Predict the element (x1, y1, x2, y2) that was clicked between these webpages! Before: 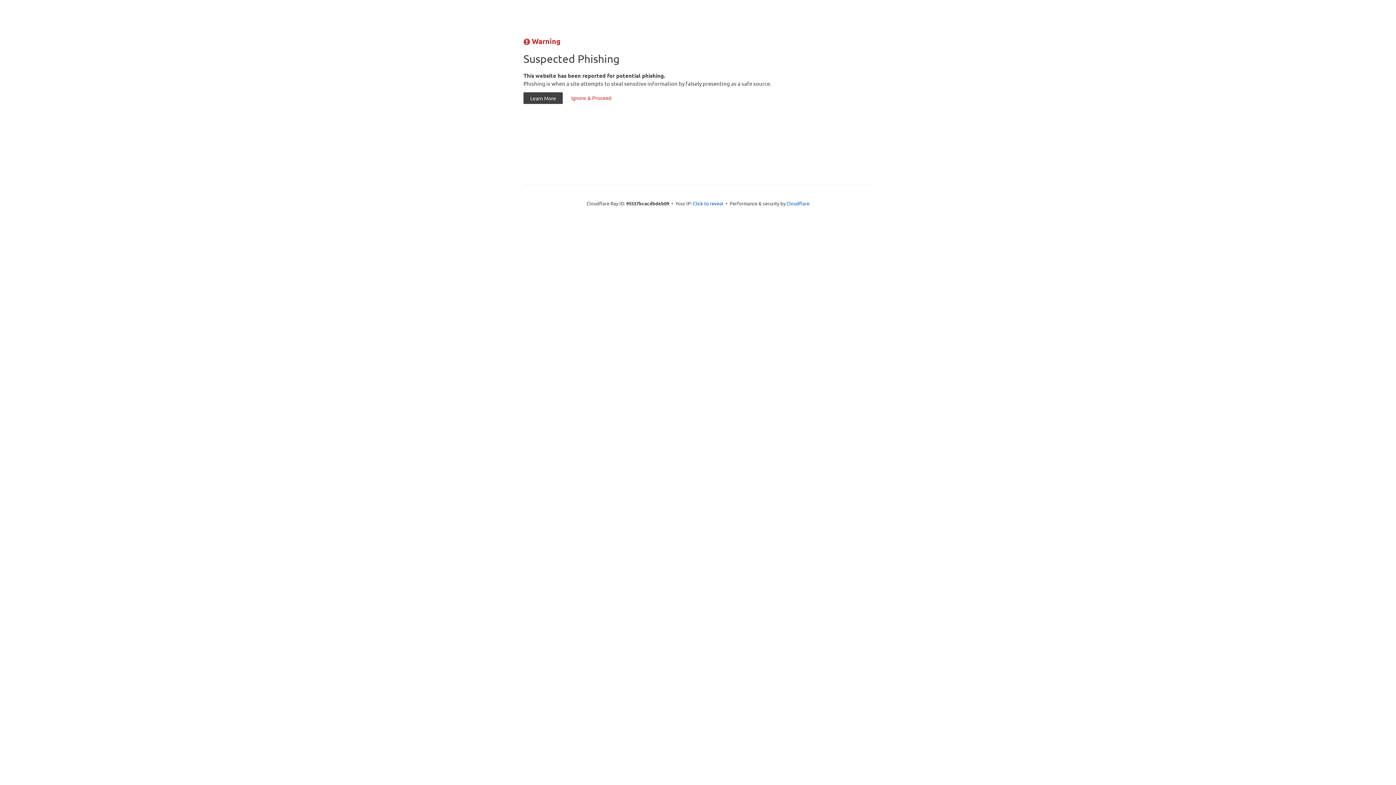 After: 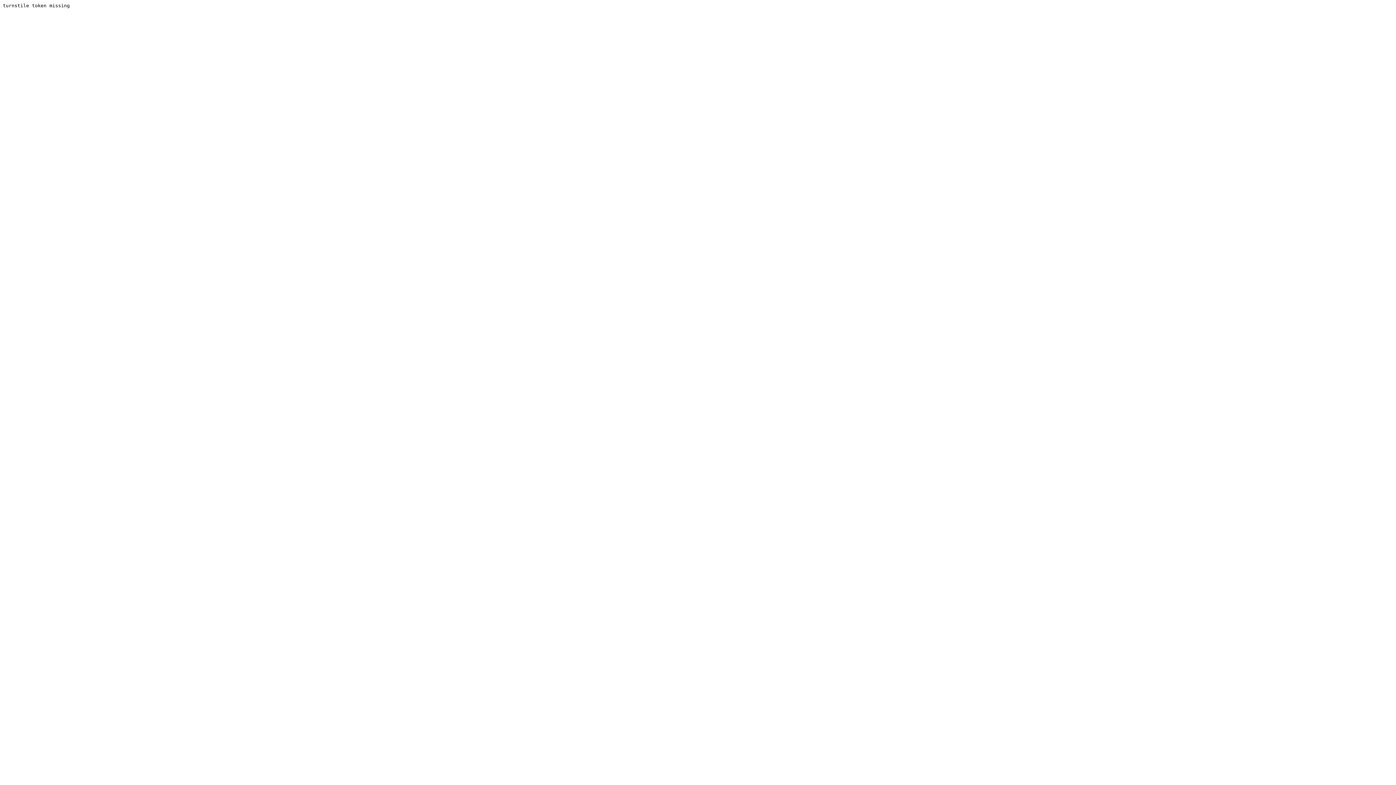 Action: label: Ignore & Proceed bbox: (564, 92, 618, 104)